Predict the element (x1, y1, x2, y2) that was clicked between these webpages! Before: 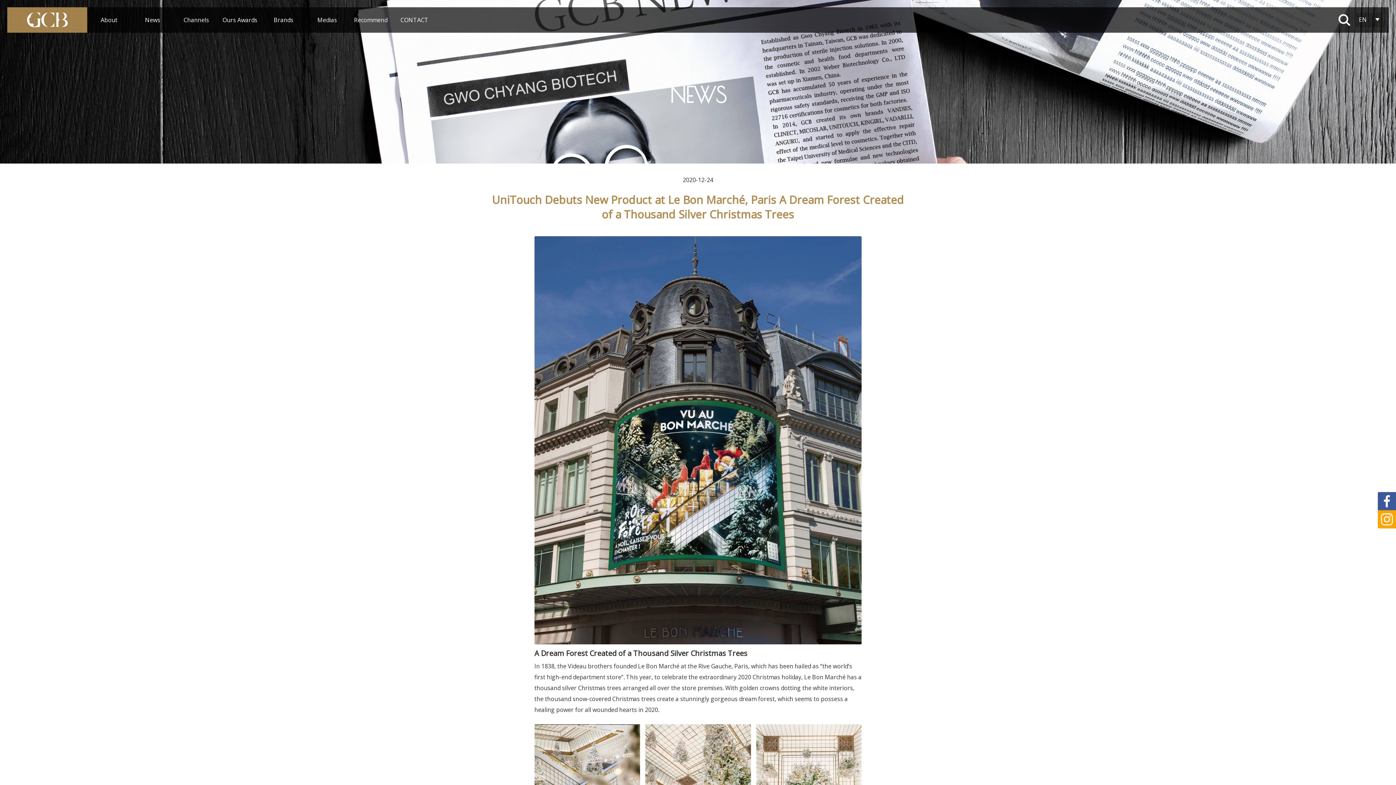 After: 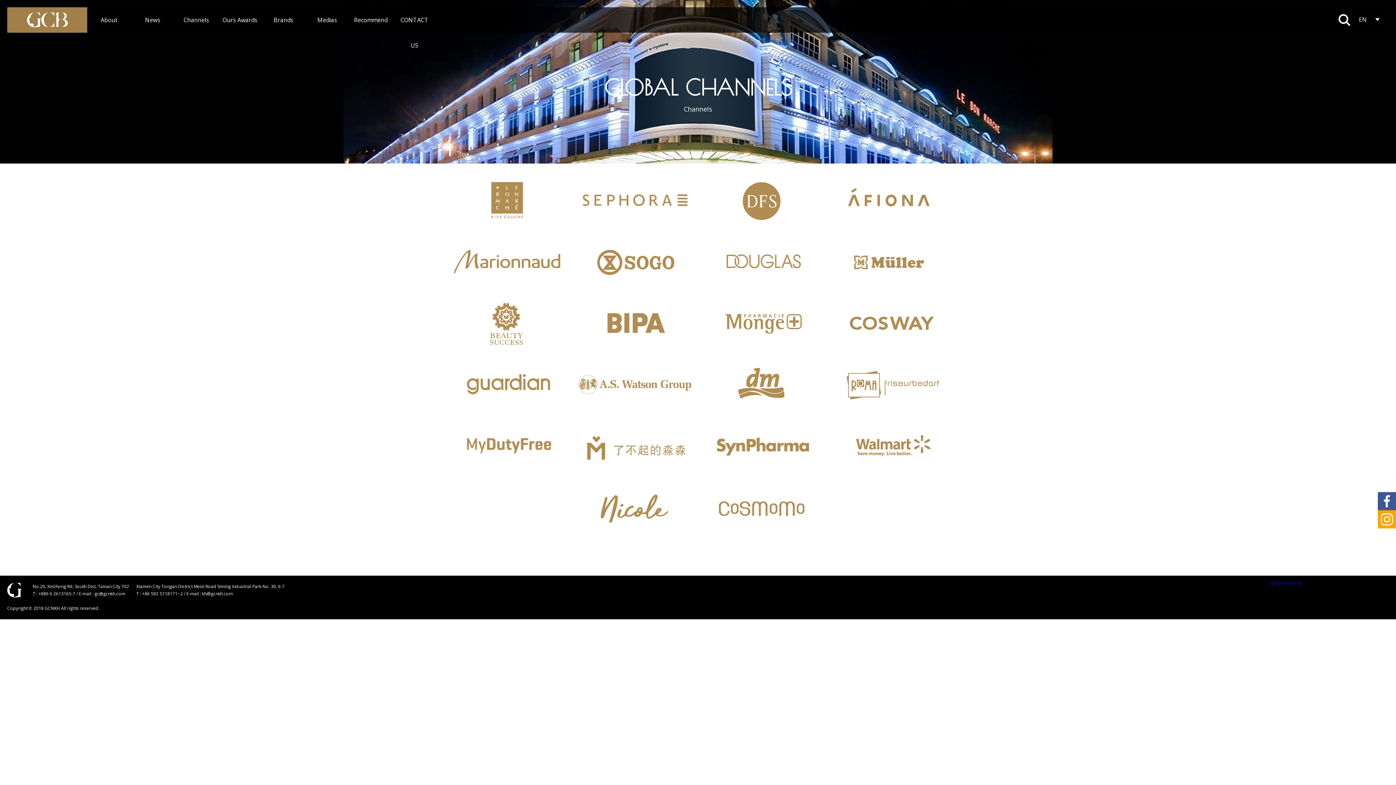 Action: label: Channels bbox: (174, 7, 218, 32)